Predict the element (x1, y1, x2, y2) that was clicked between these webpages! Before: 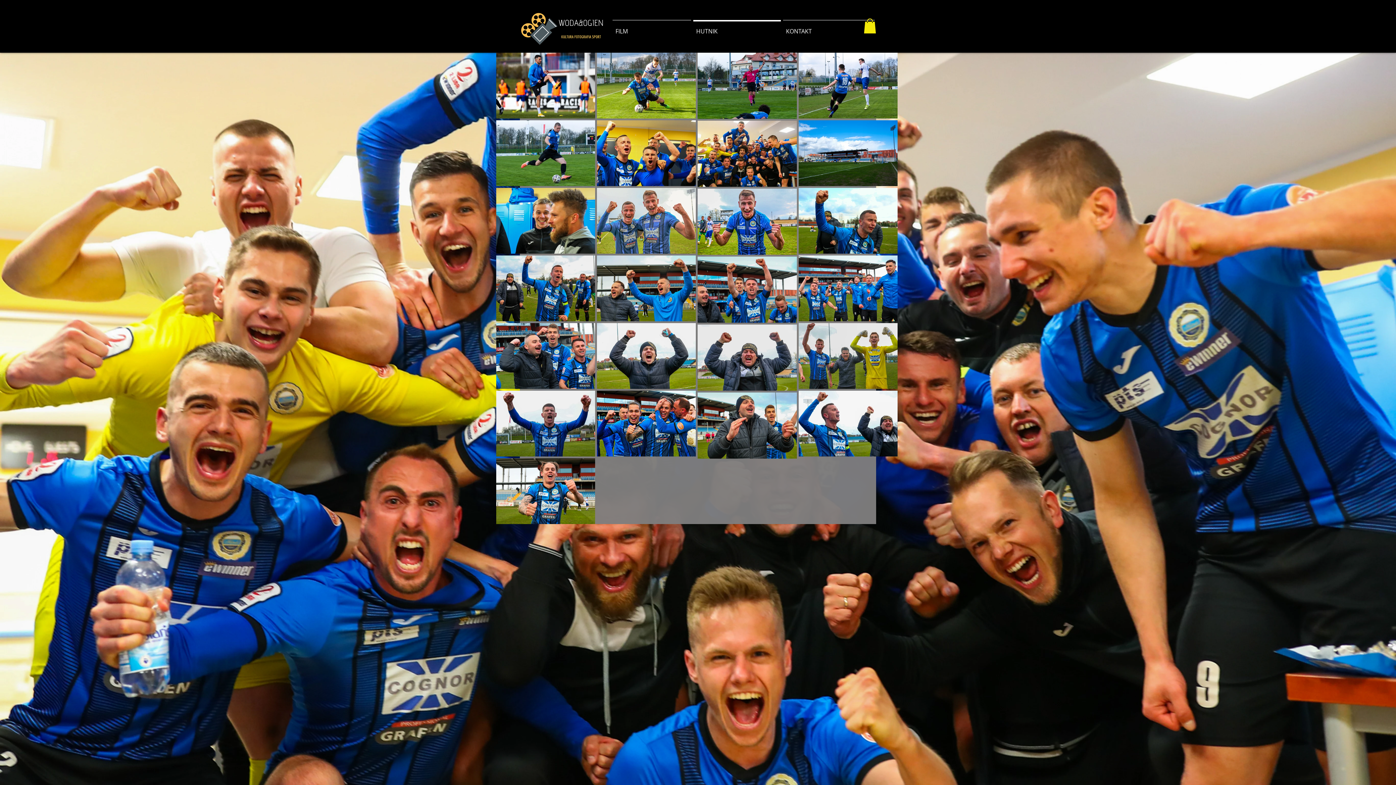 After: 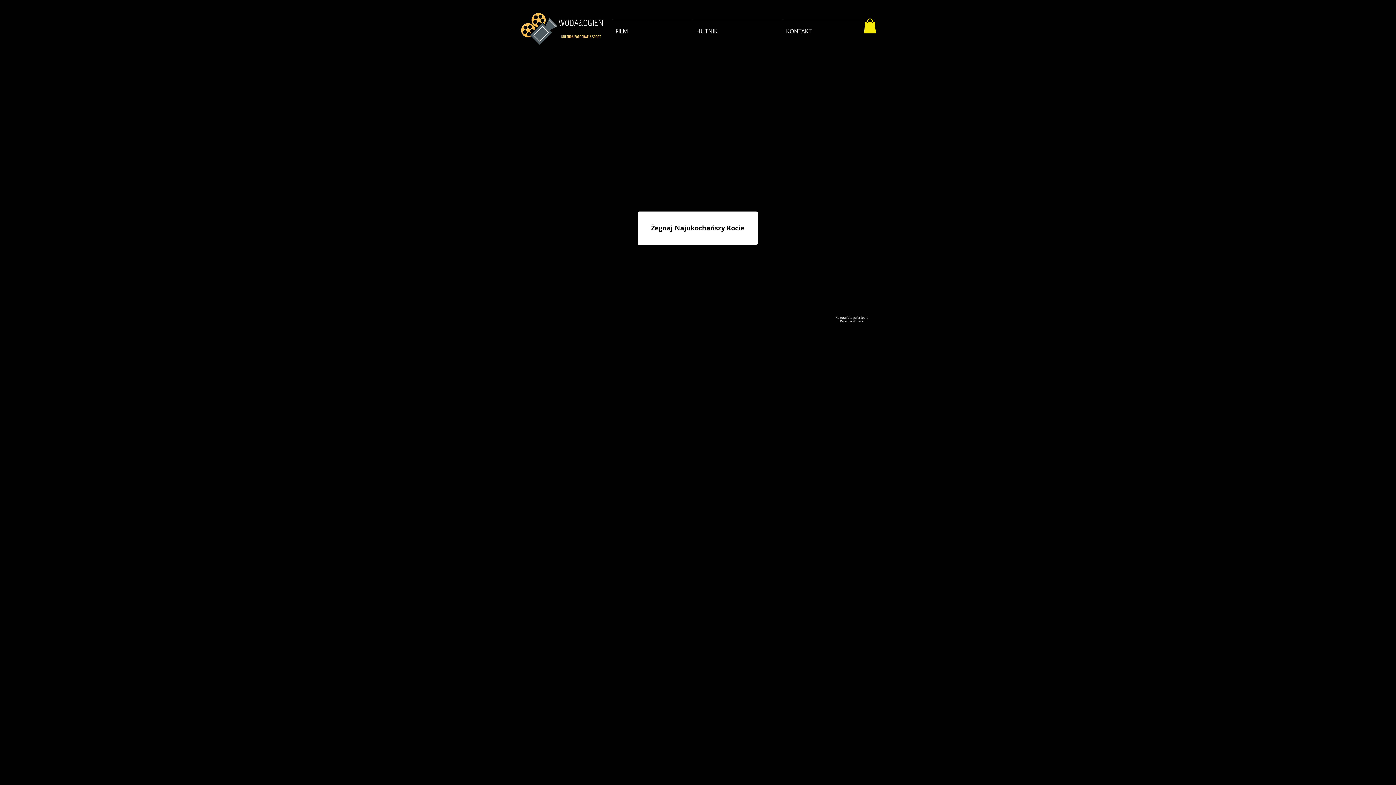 Action: bbox: (520, 10, 608, 45)